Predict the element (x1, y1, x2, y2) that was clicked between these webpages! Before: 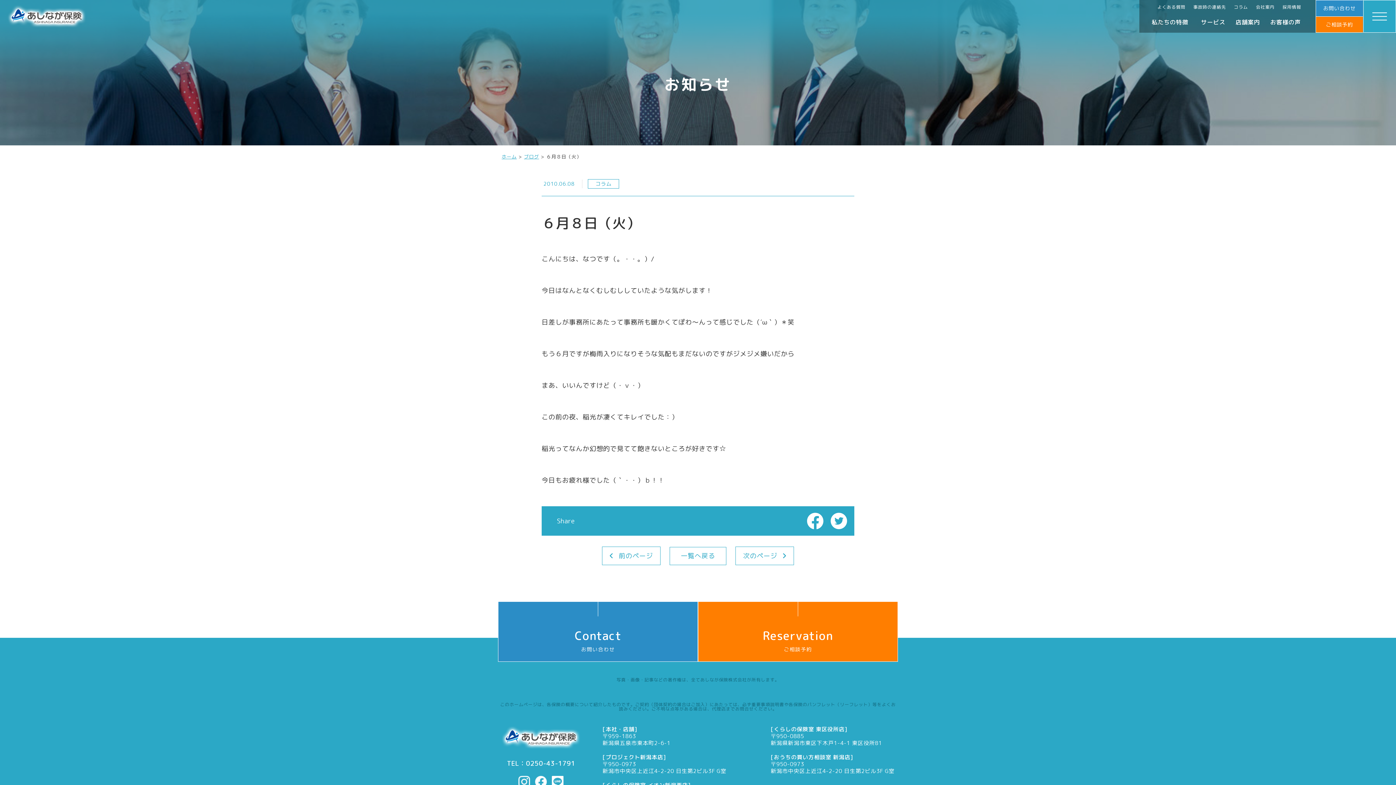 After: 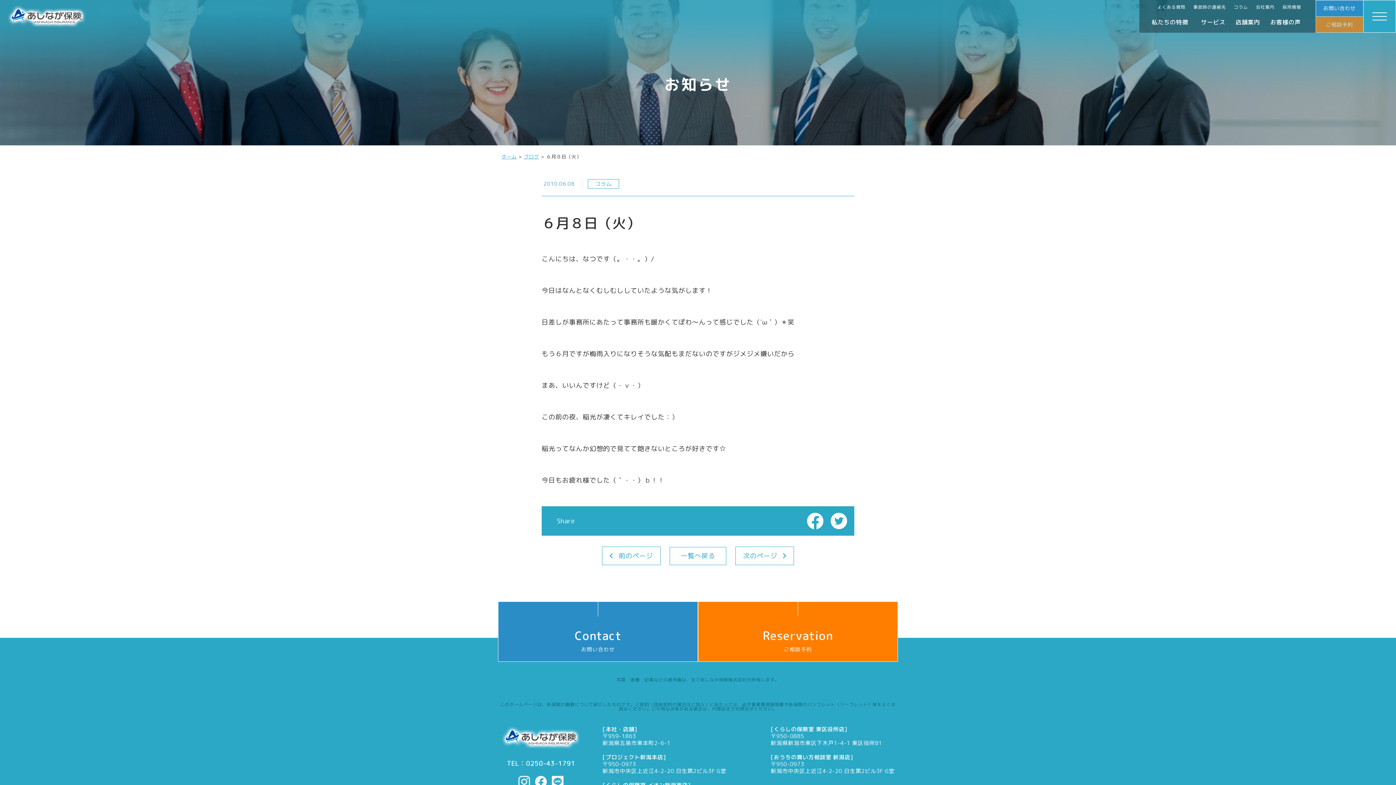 Action: label: ご相談予約 bbox: (1316, 16, 1363, 32)